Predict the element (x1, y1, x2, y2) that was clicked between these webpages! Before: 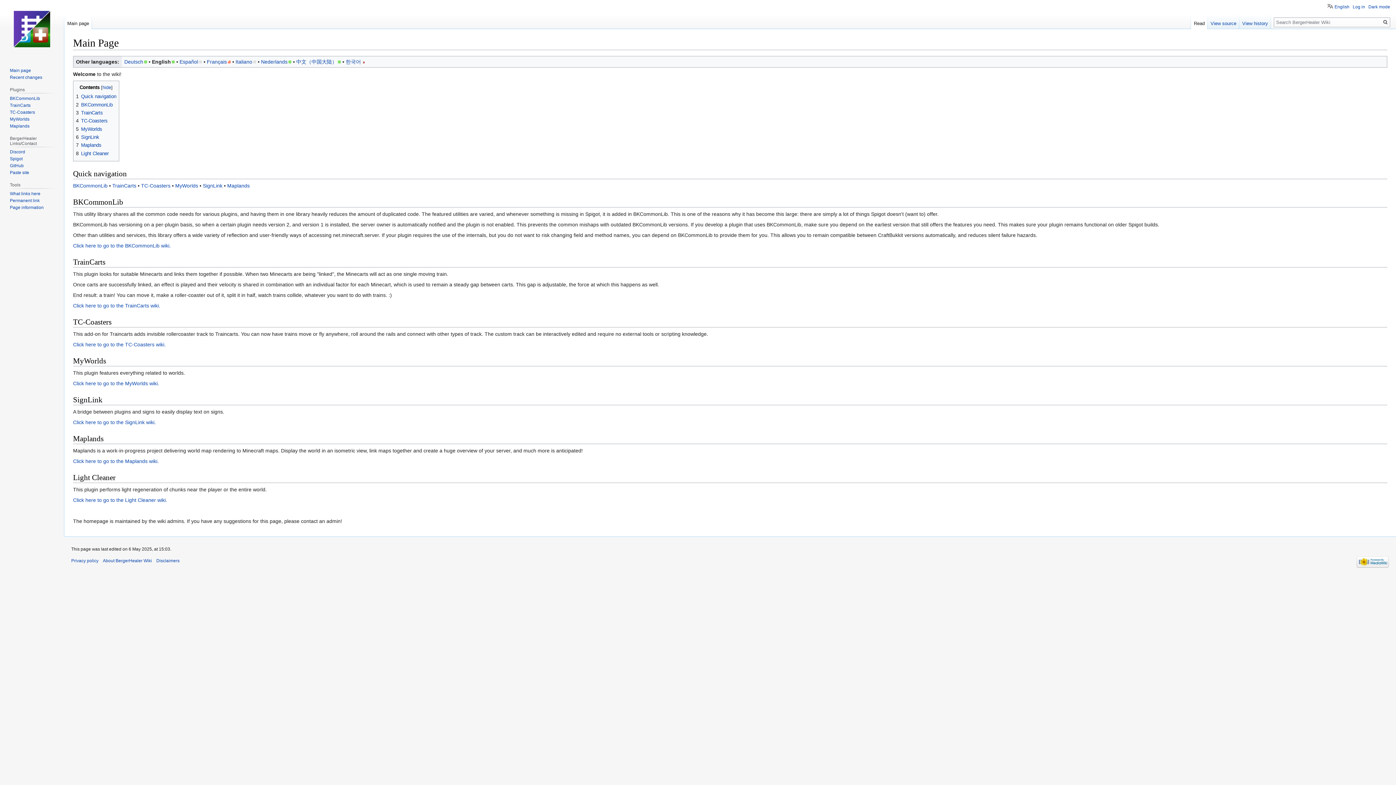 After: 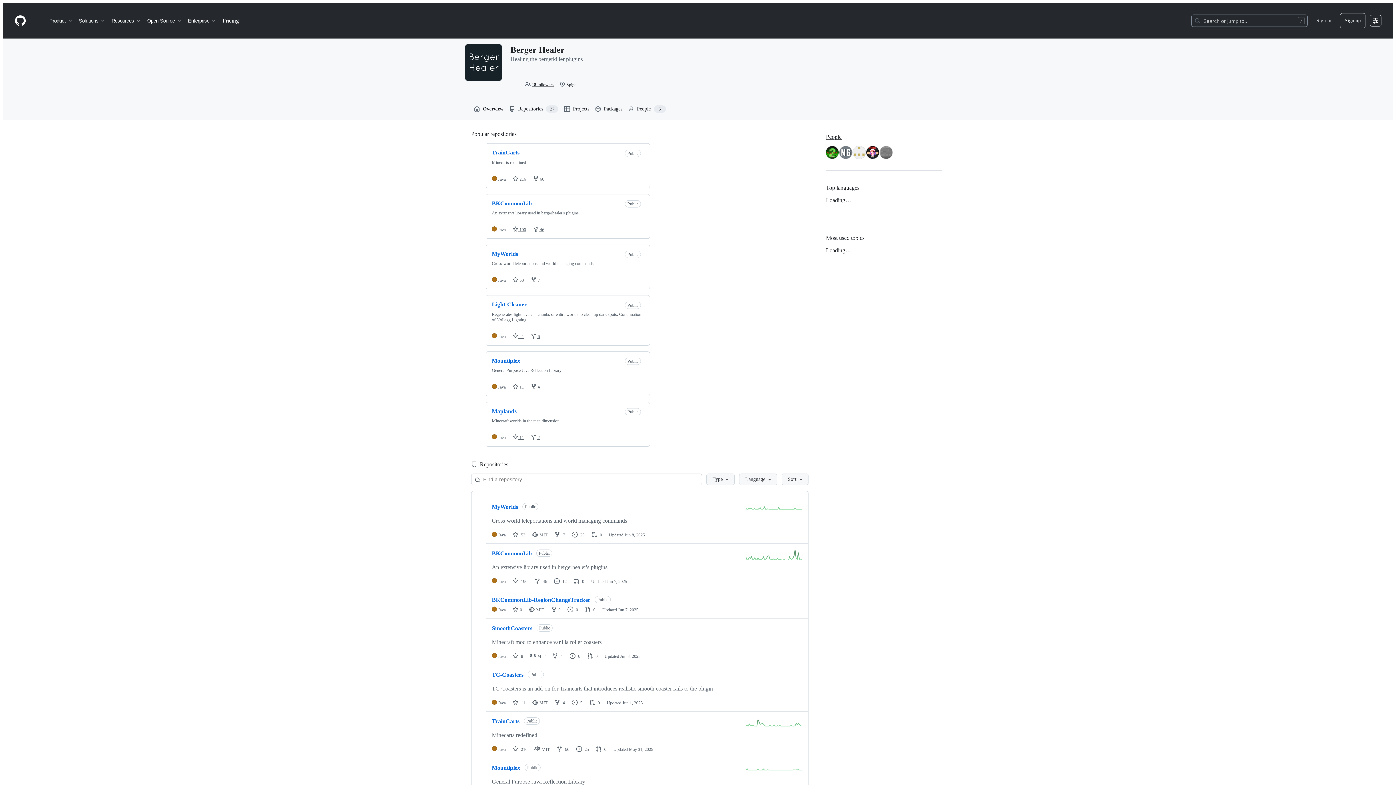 Action: label: GitHub bbox: (9, 163, 23, 168)